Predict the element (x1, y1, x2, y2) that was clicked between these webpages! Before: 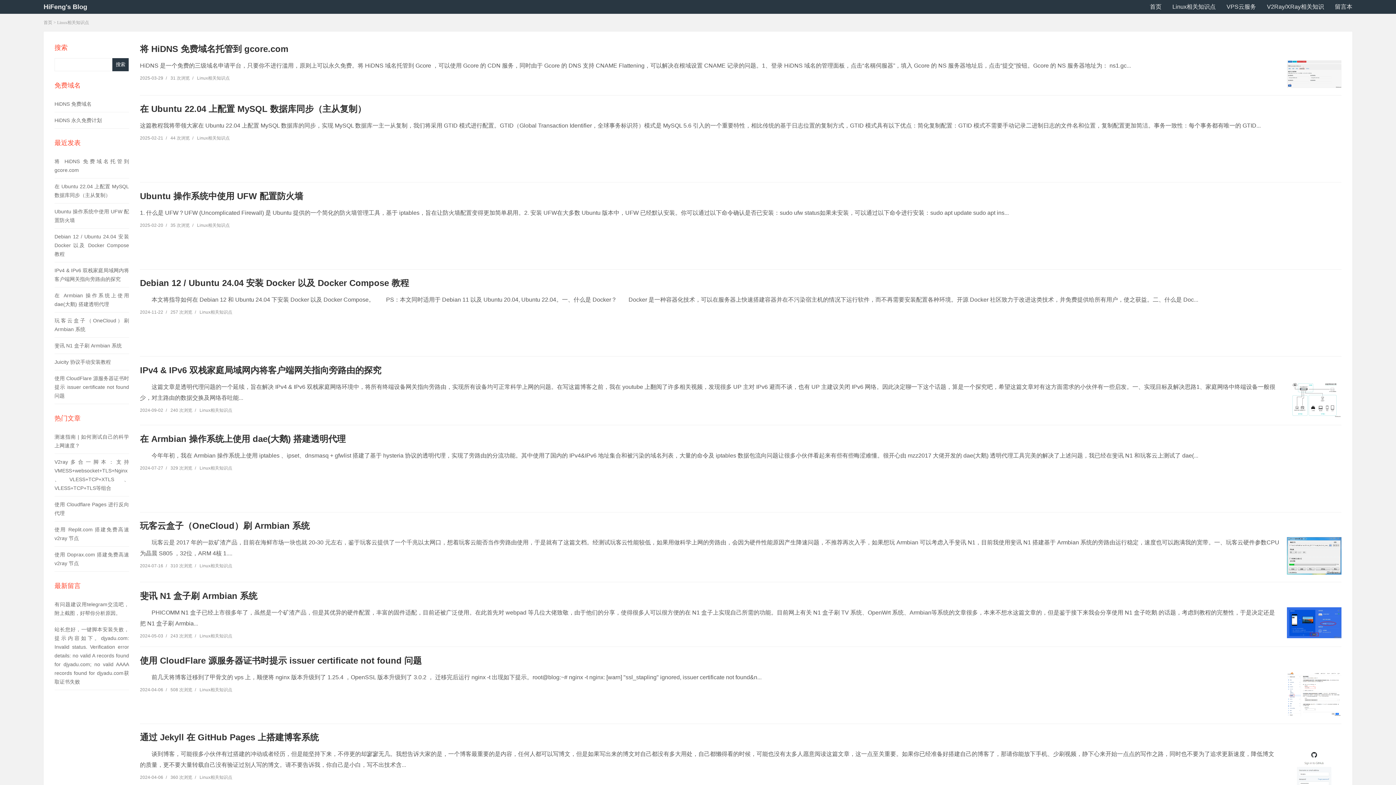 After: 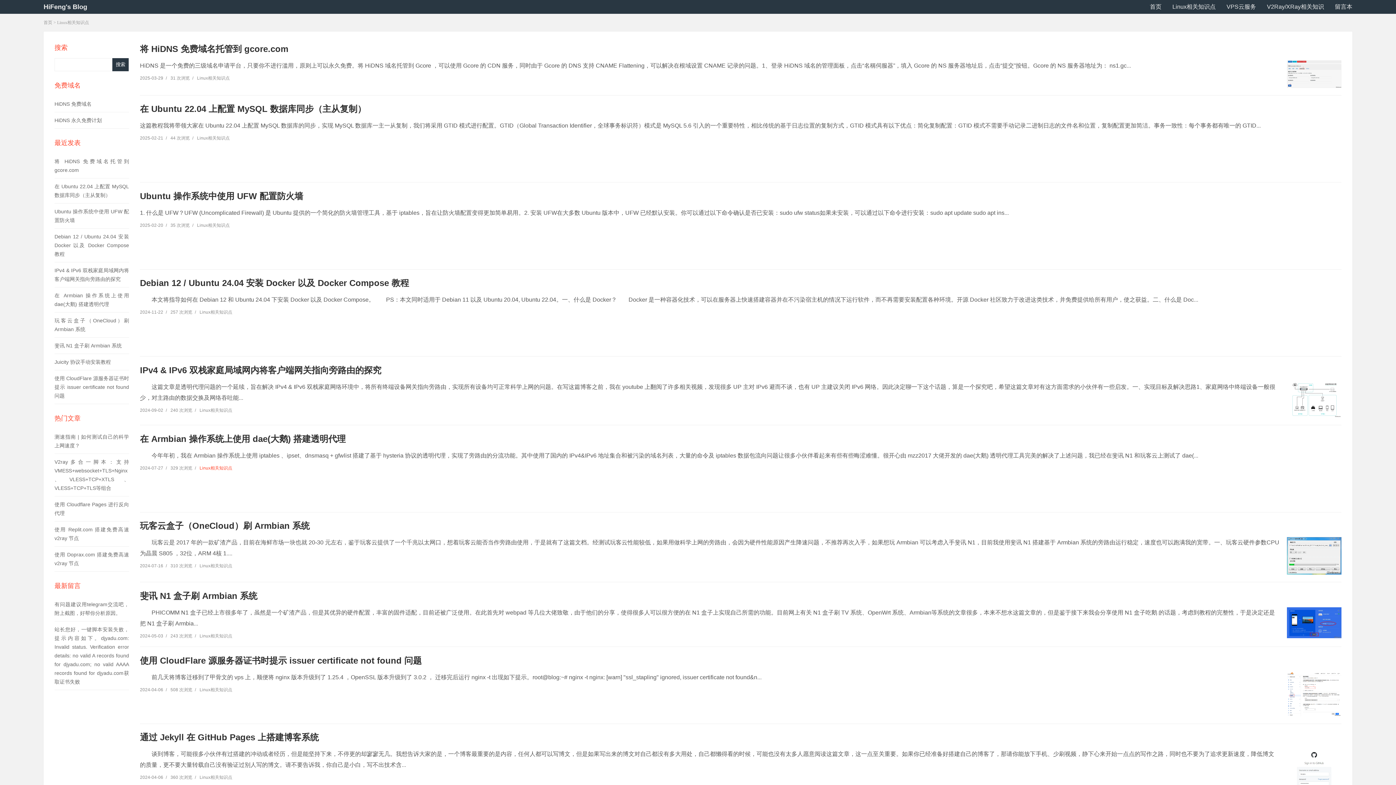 Action: label: Linux相关知识点 bbox: (199, 465, 232, 470)